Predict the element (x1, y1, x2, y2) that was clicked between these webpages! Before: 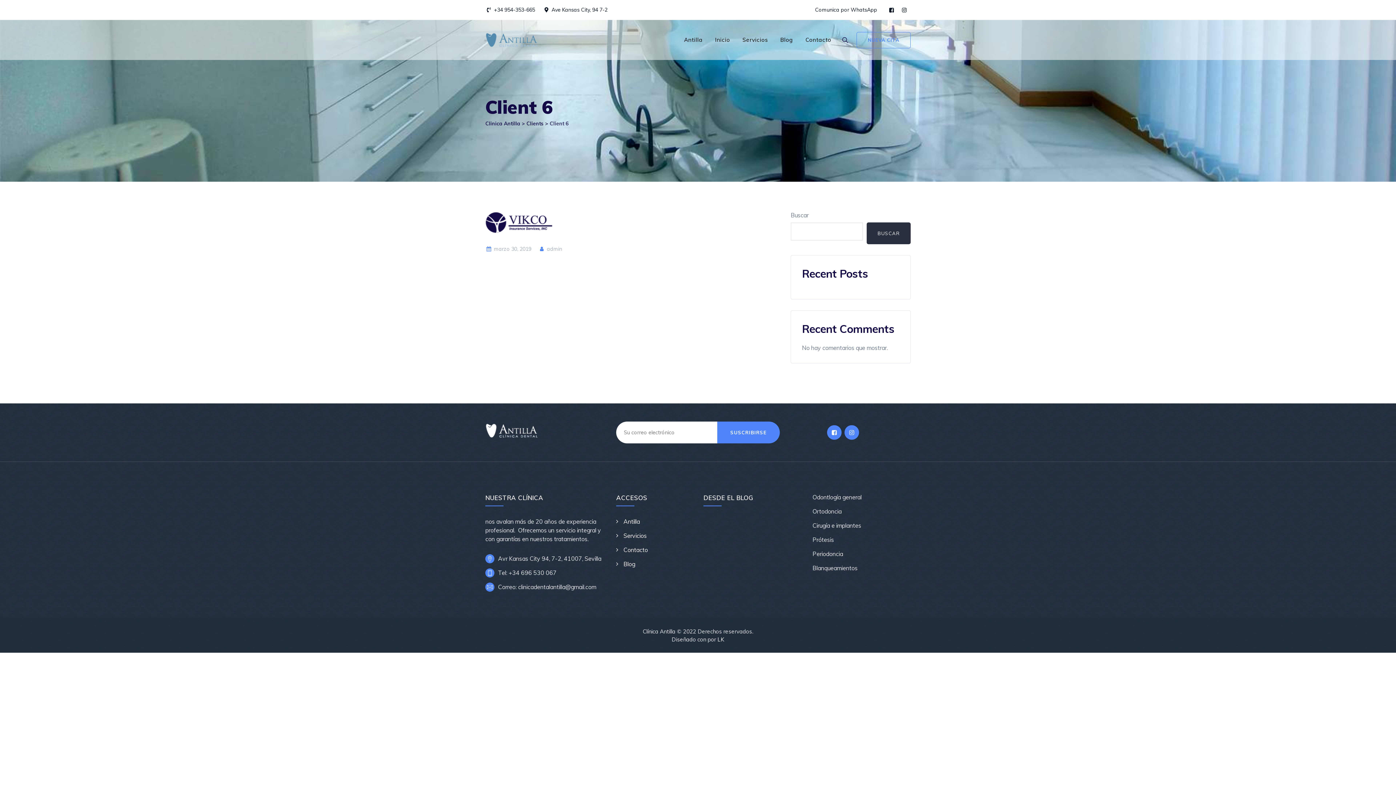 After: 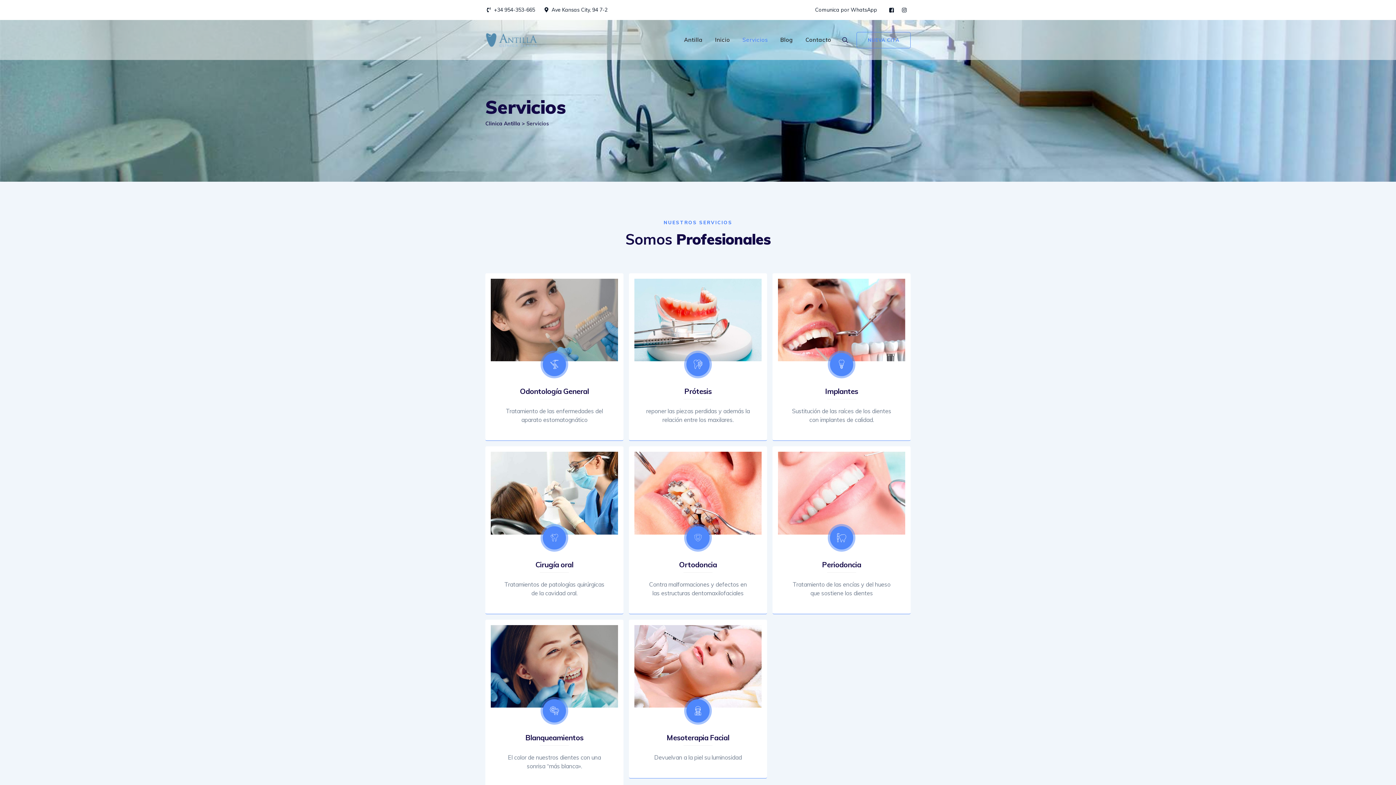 Action: bbox: (742, 20, 768, 60) label: Servicios